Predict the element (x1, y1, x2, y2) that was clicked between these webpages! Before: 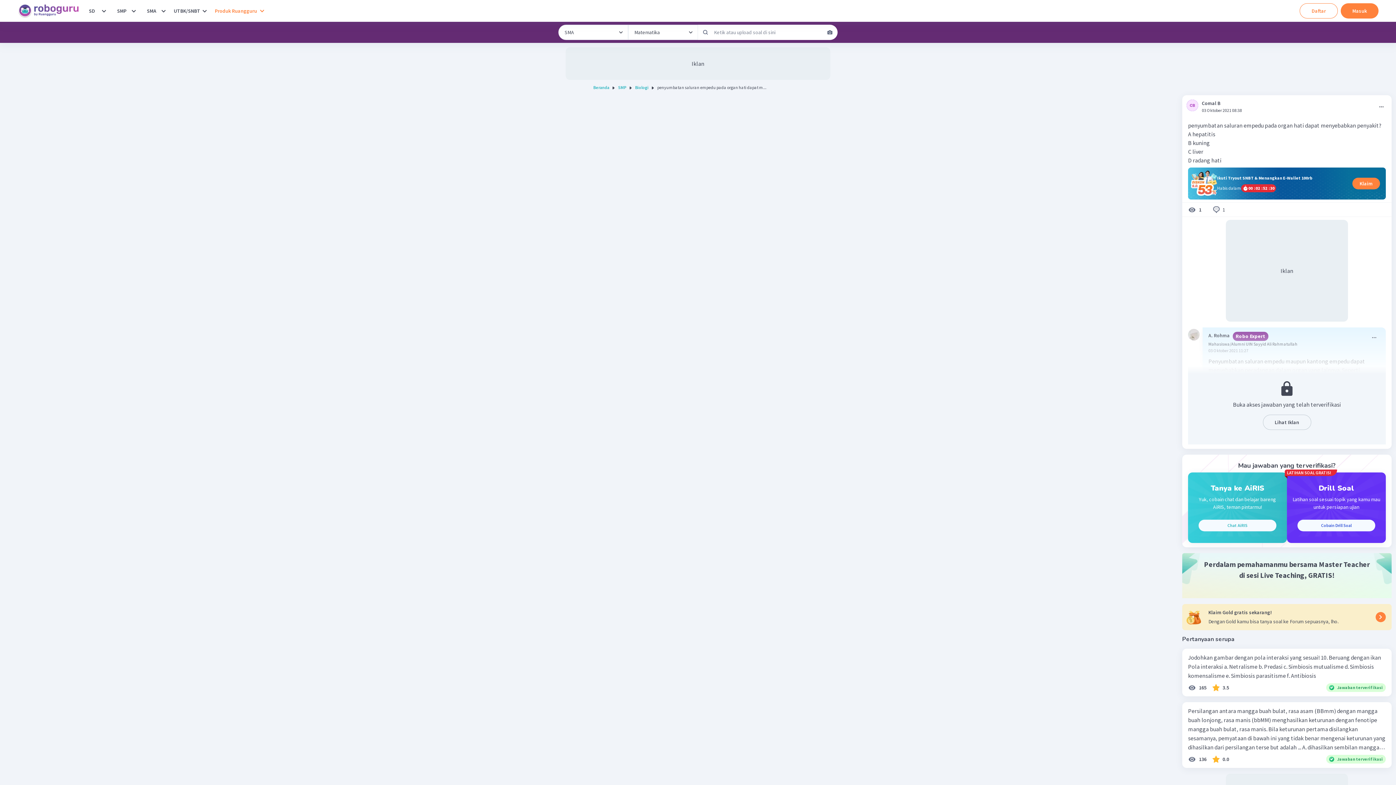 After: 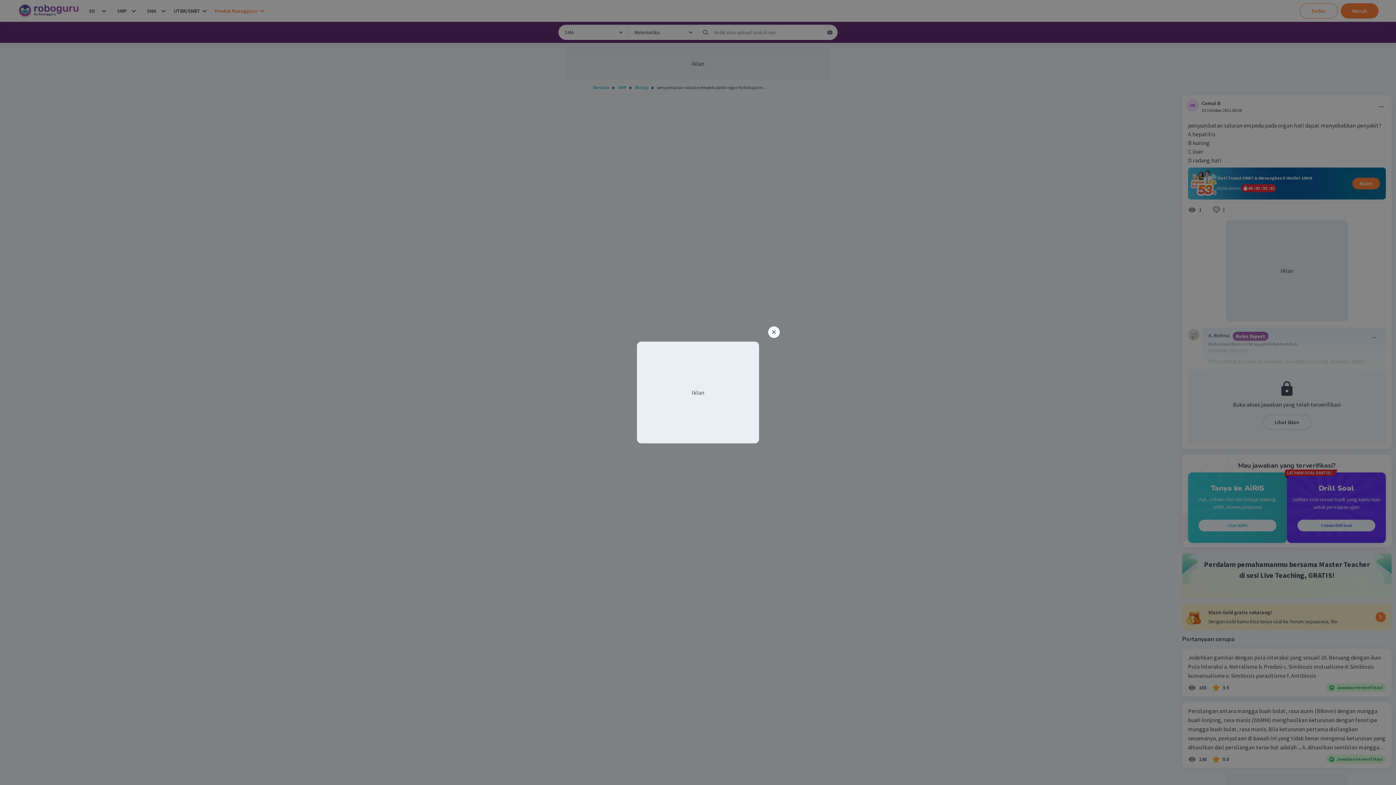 Action: label: Lihat Iklan bbox: (1263, 414, 1311, 430)